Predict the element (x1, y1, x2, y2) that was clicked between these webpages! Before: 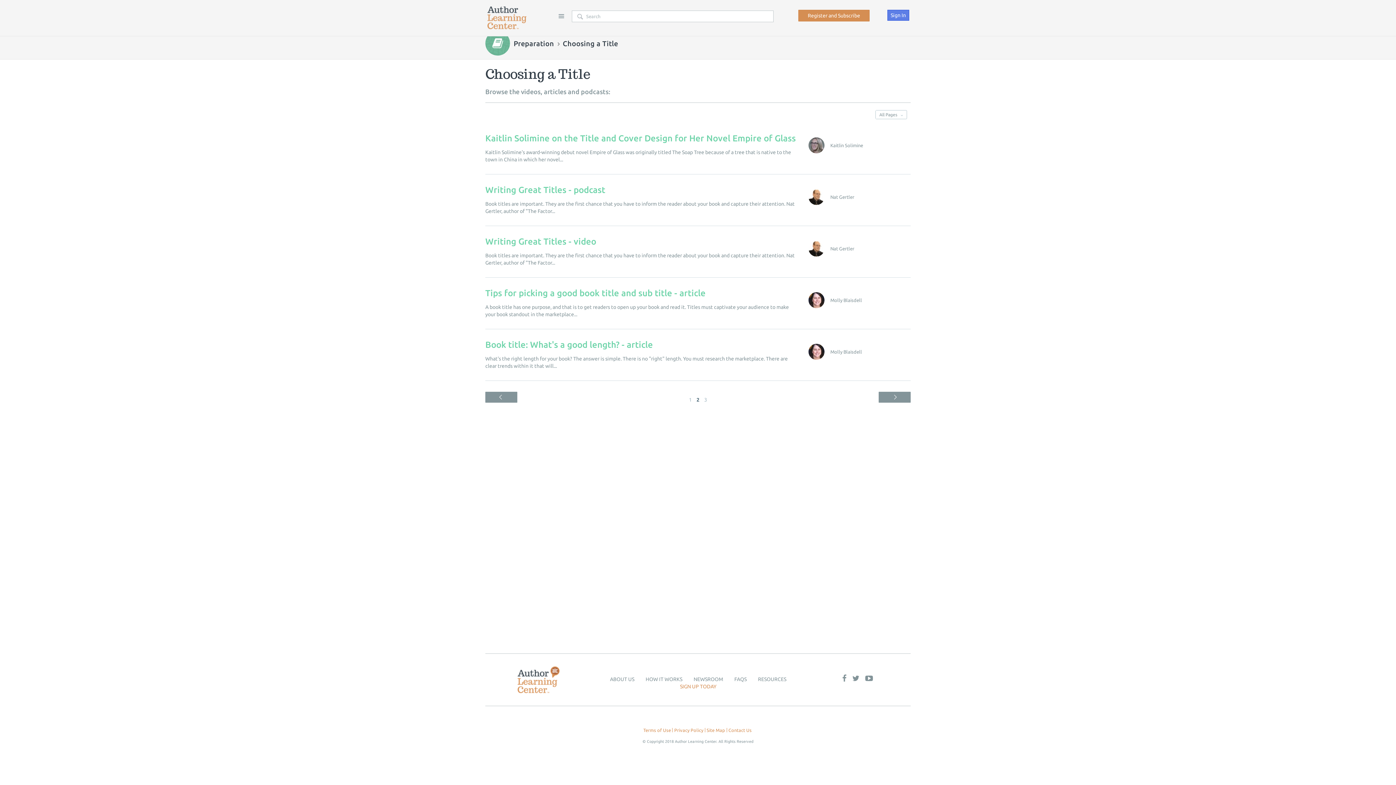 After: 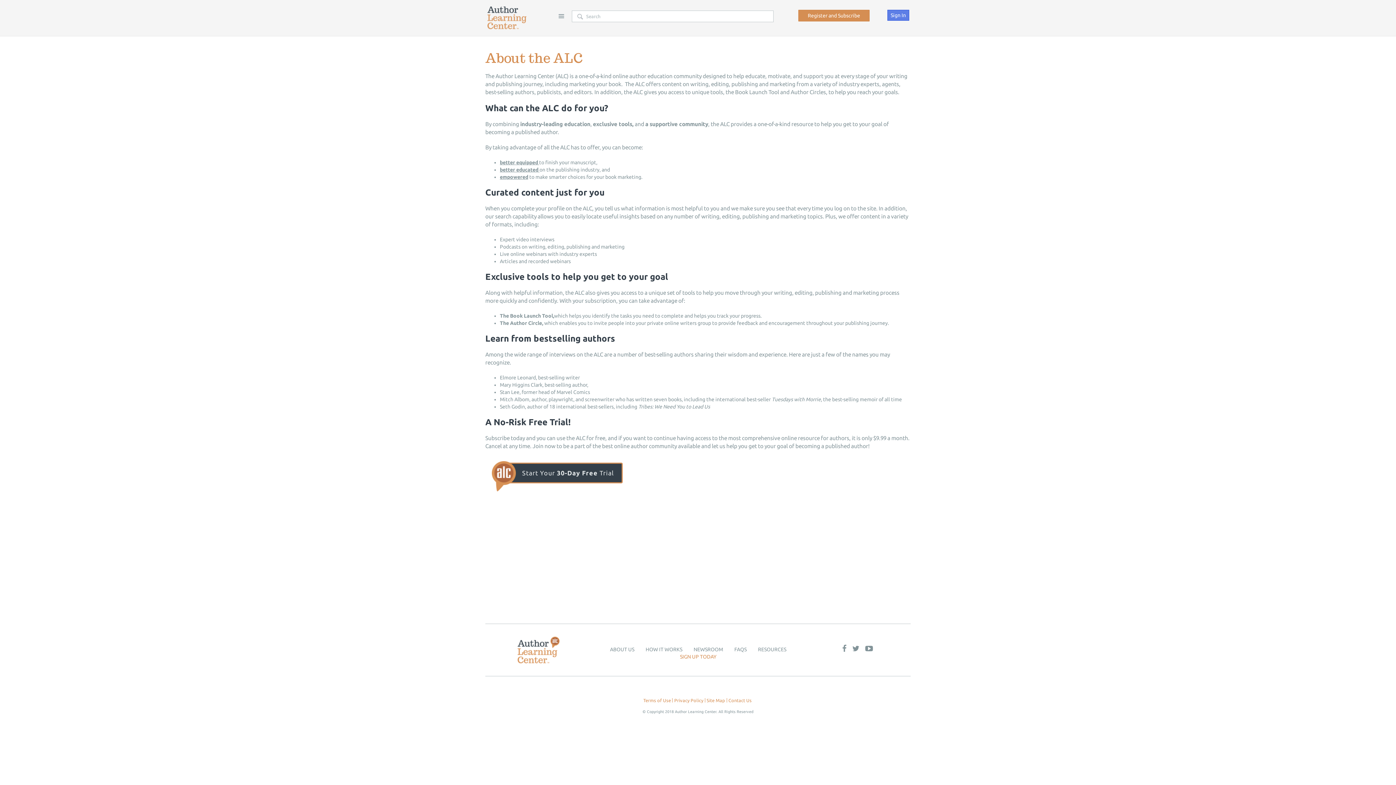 Action: bbox: (610, 676, 634, 682) label: ABOUT US